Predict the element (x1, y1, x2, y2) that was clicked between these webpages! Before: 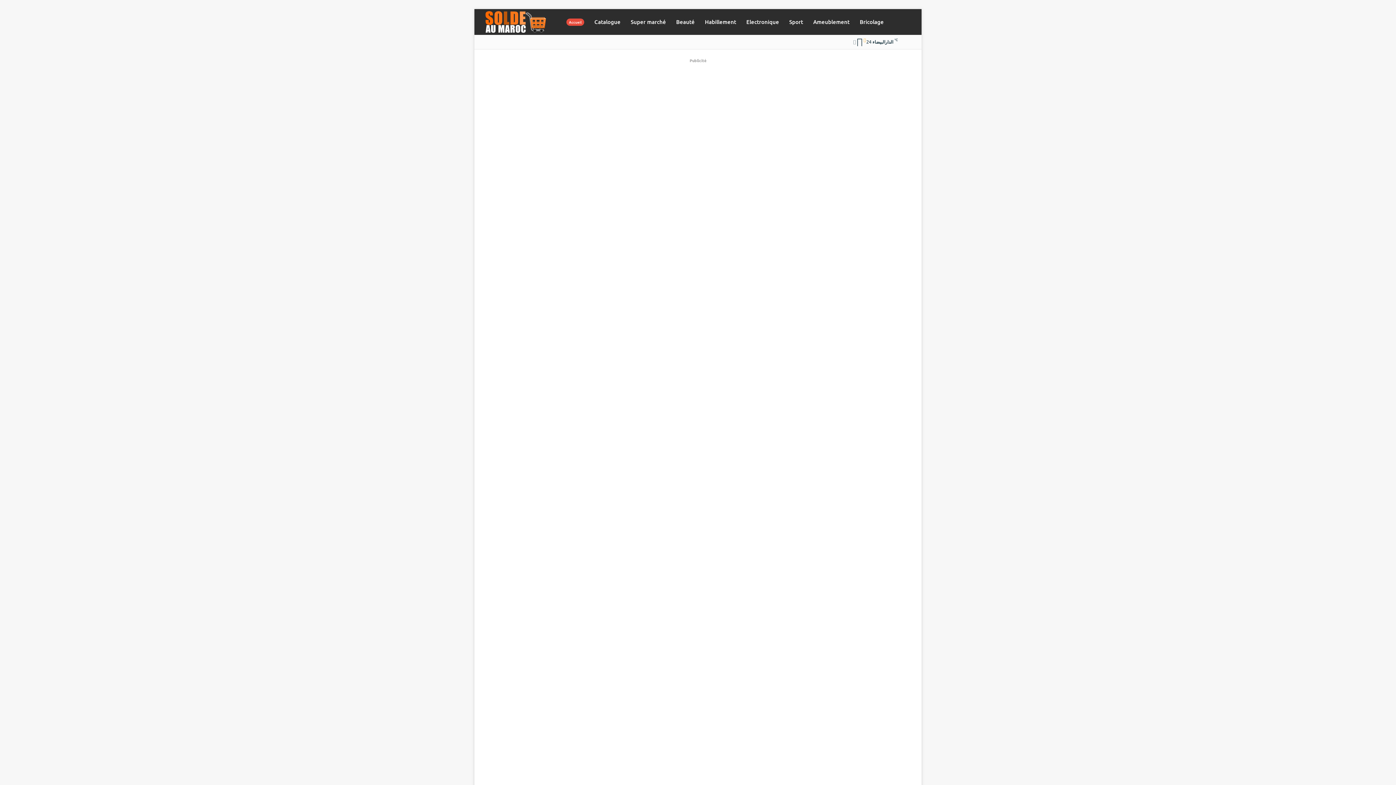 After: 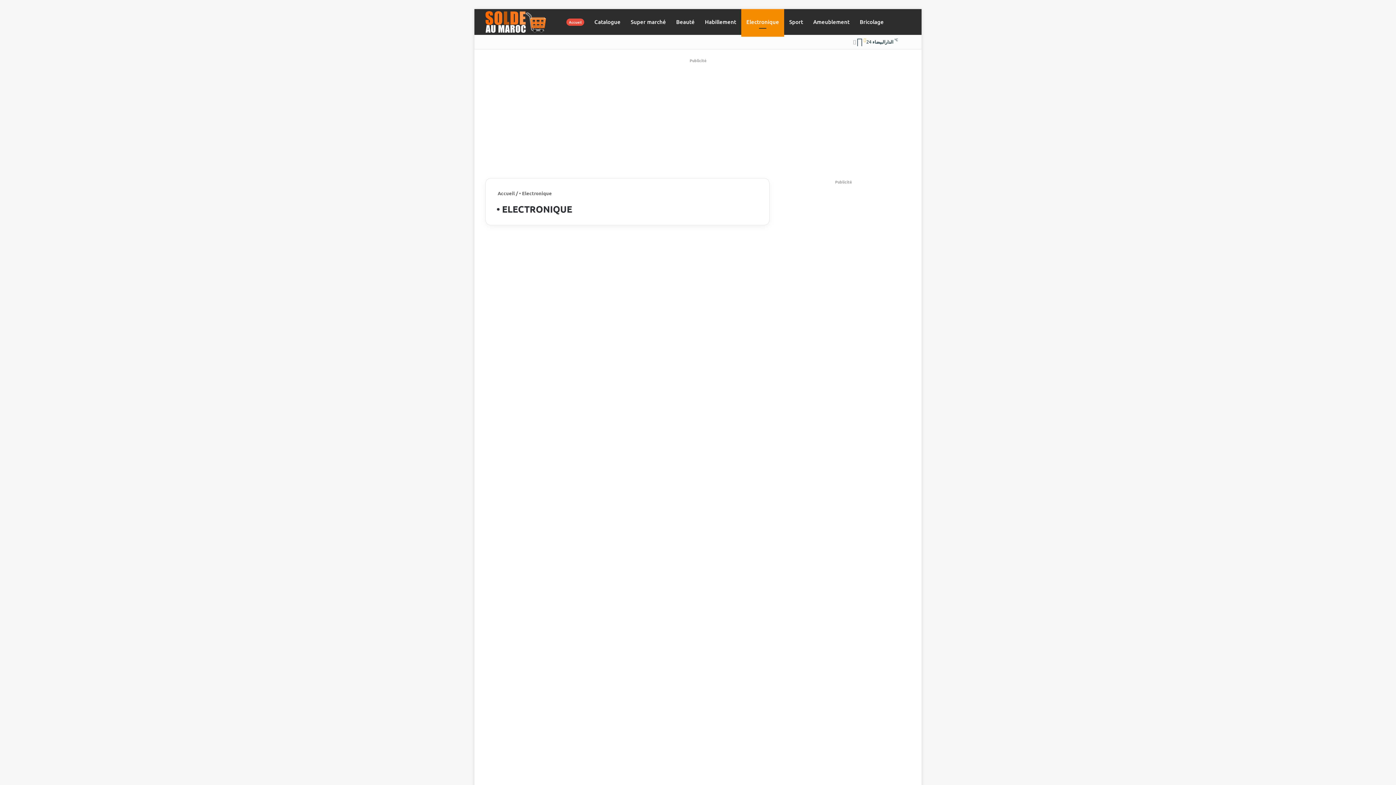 Action: label: Electronique bbox: (741, 9, 784, 34)